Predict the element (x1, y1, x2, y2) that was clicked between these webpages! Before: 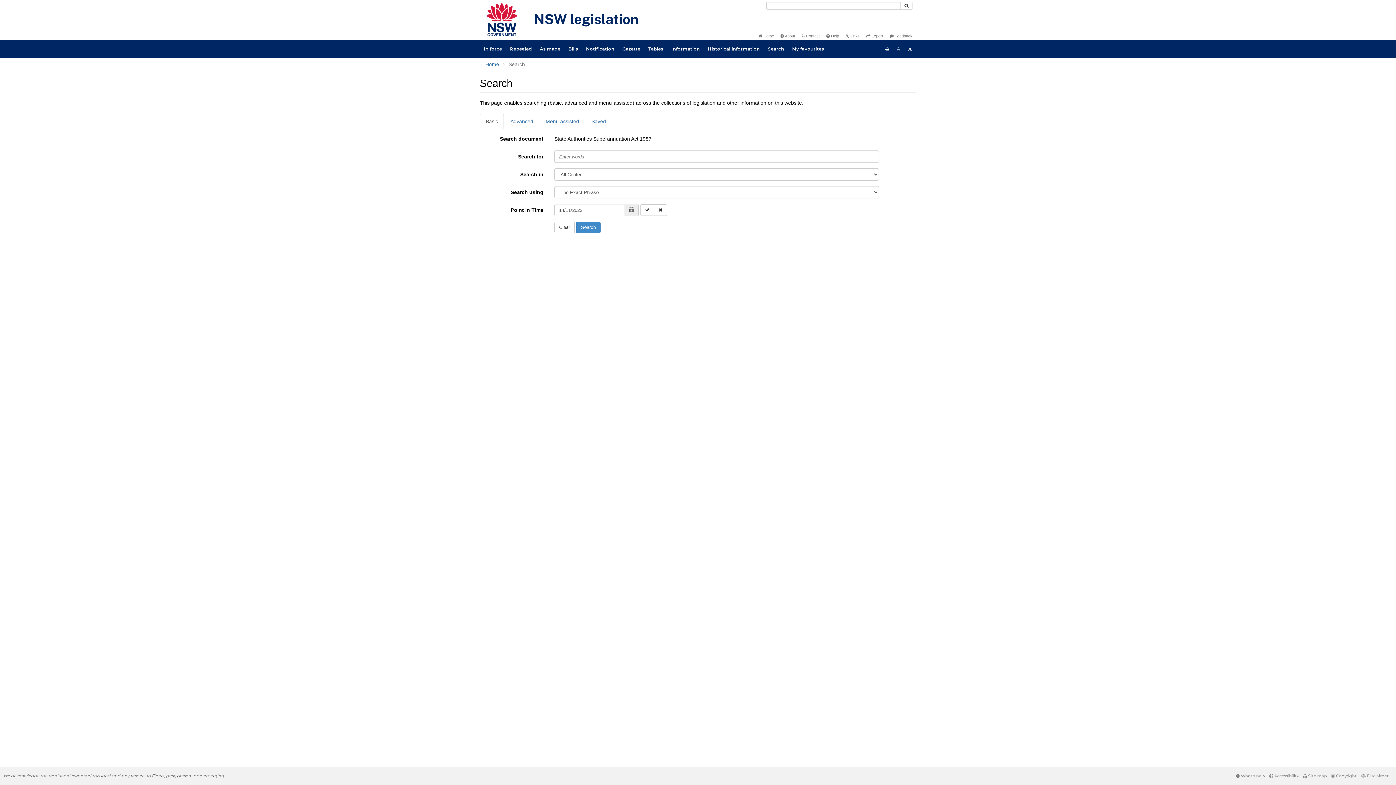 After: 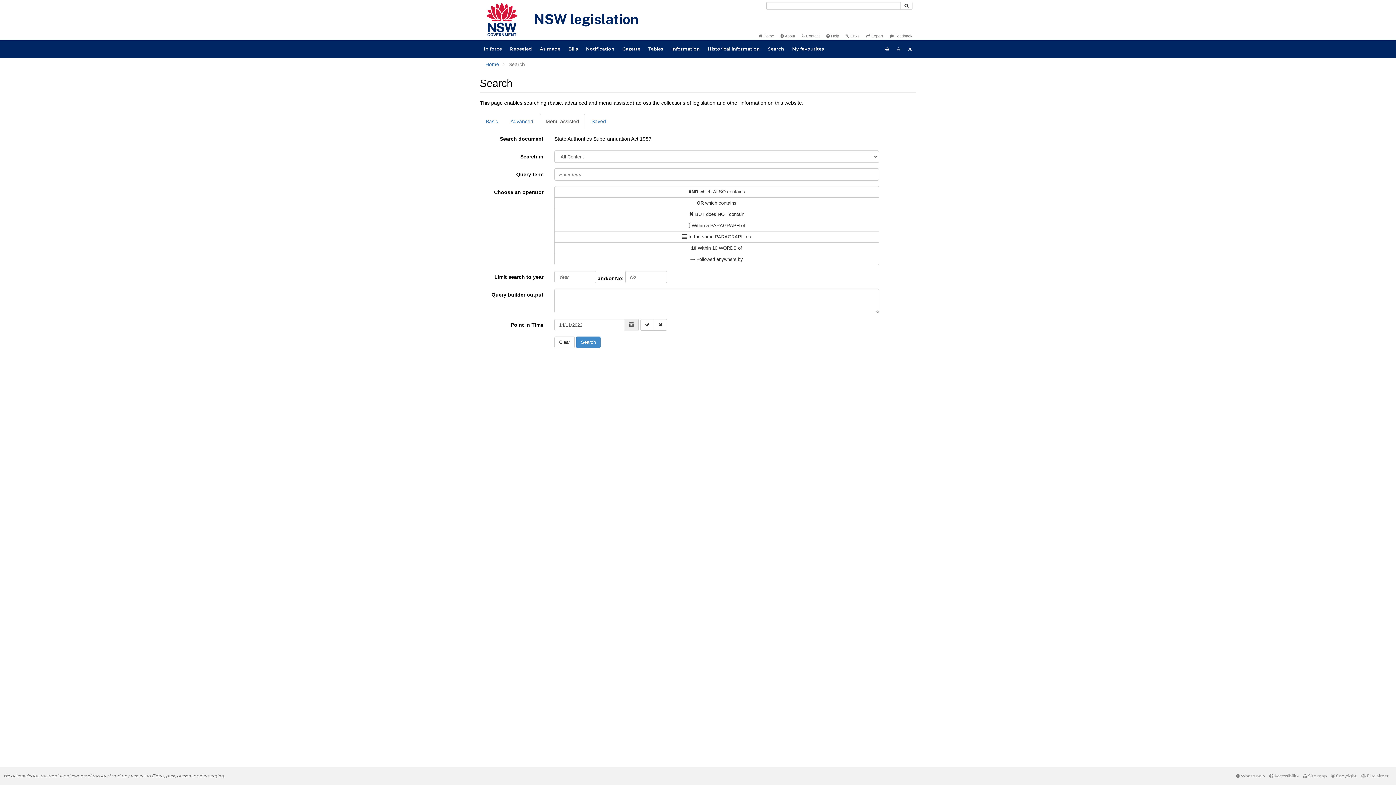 Action: label: Menu assisted bbox: (540, 113, 585, 129)